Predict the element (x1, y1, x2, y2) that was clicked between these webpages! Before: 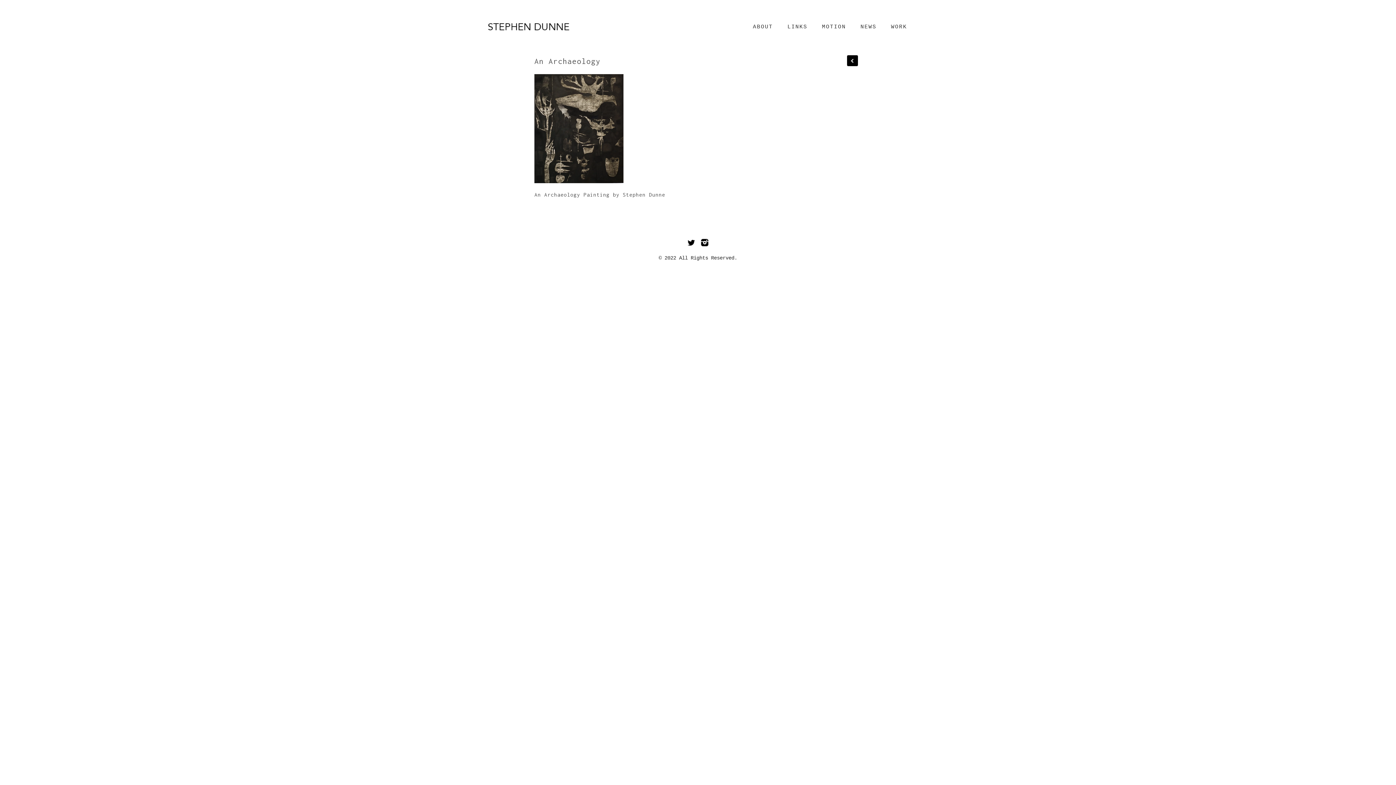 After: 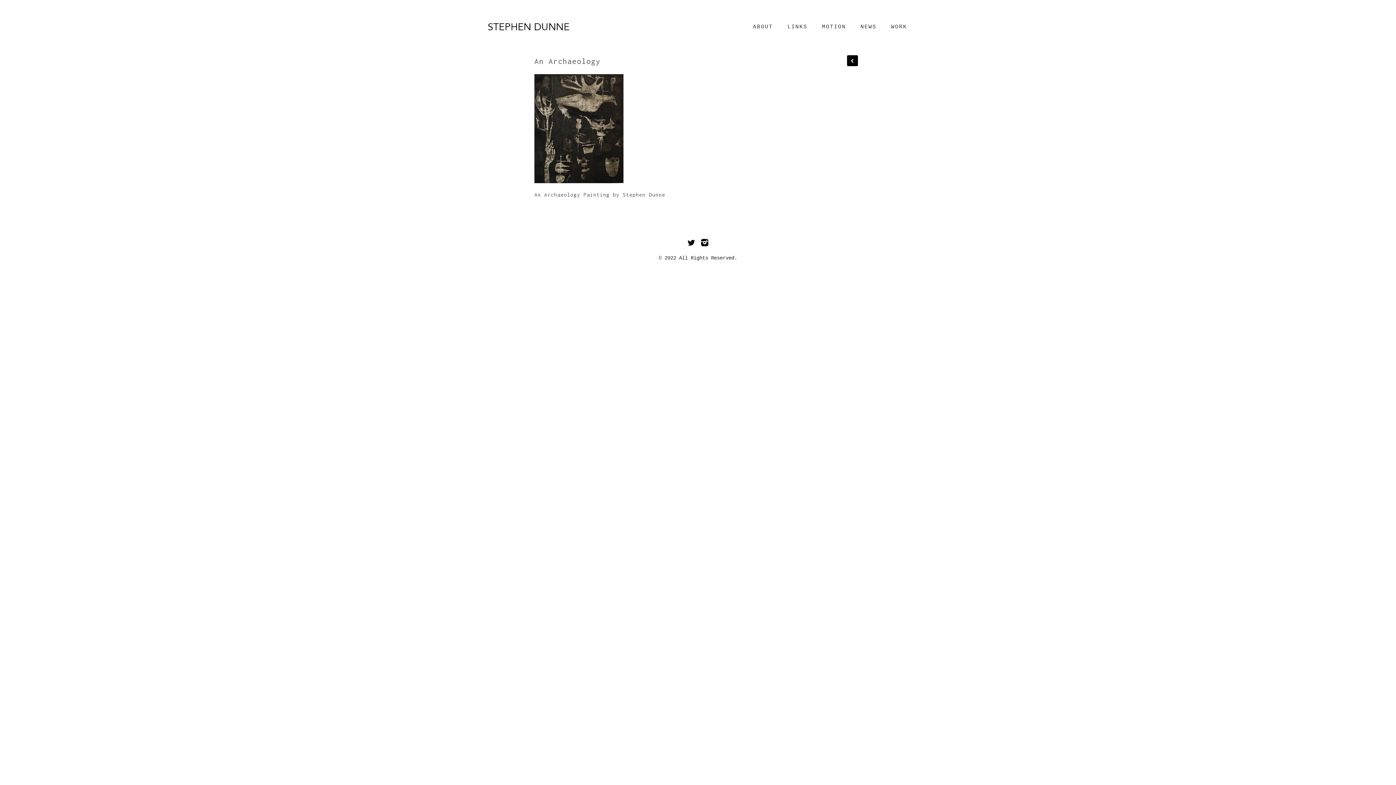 Action: bbox: (699, 242, 710, 248)